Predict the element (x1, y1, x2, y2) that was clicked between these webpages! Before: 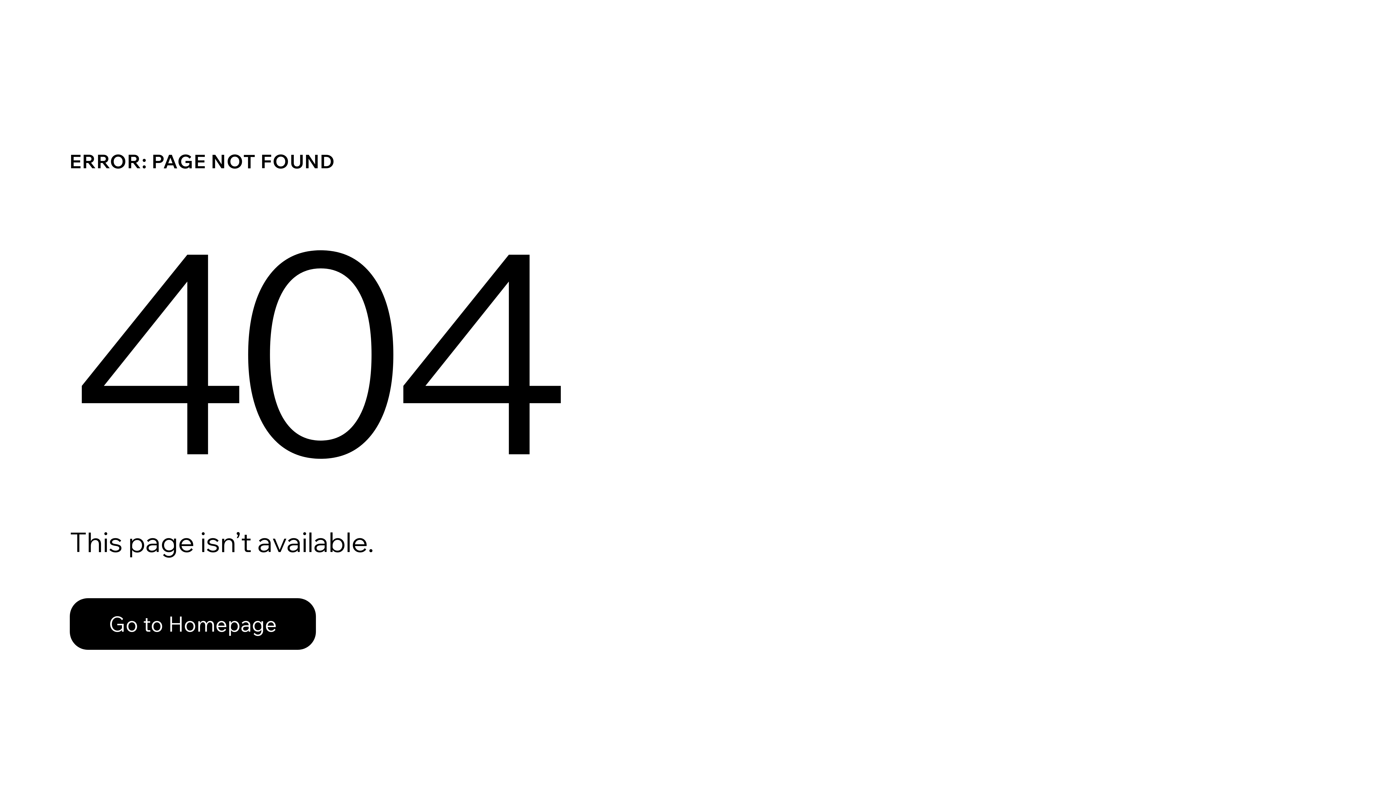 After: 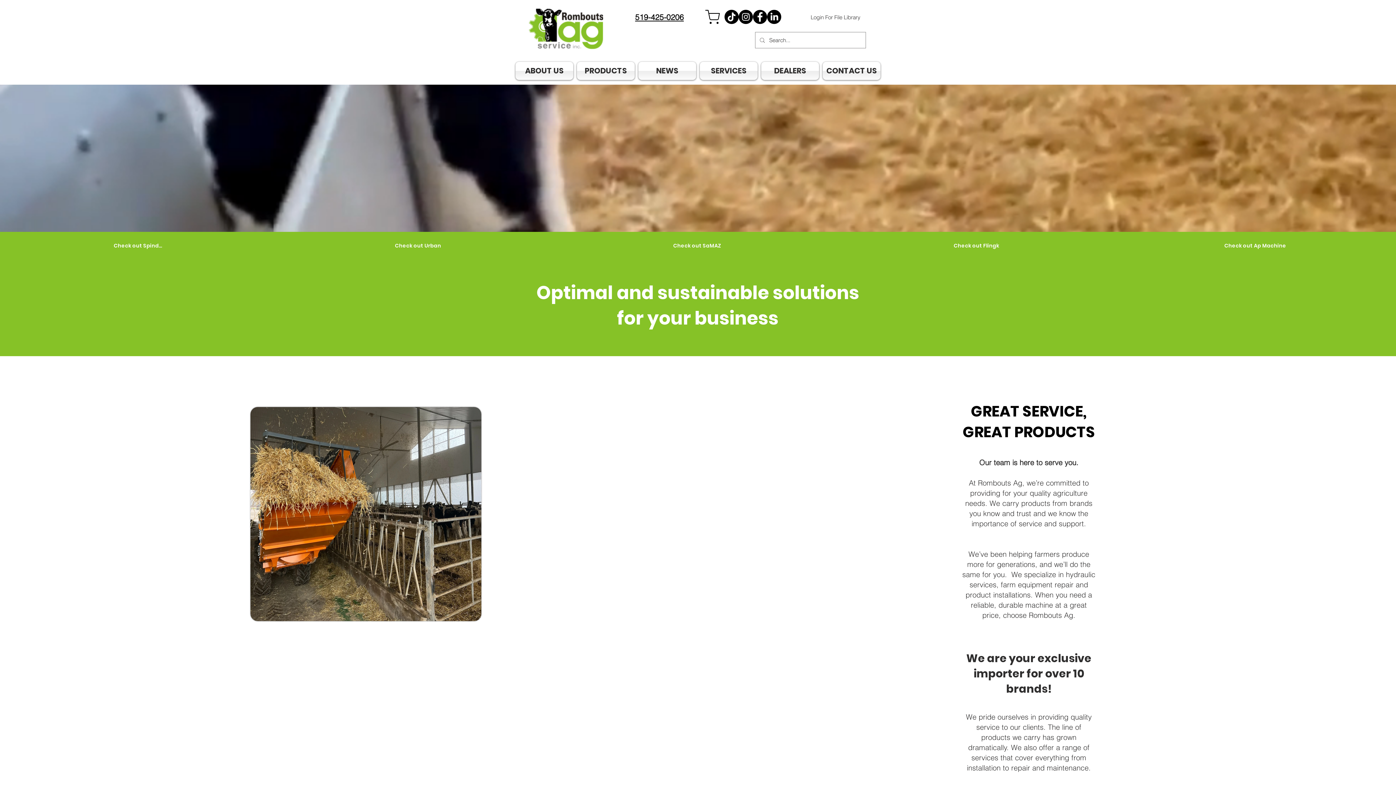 Action: bbox: (69, 598, 316, 650) label: Go to Homepage